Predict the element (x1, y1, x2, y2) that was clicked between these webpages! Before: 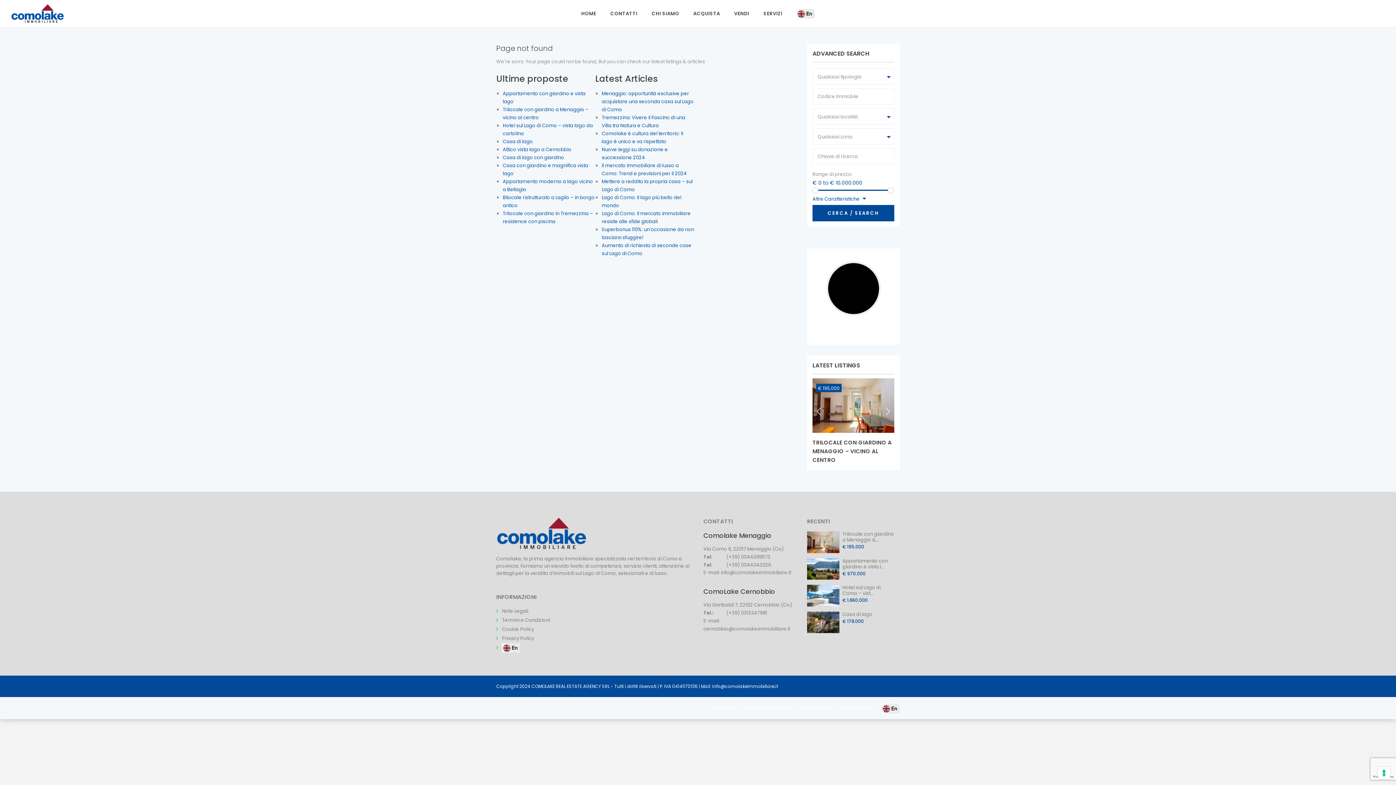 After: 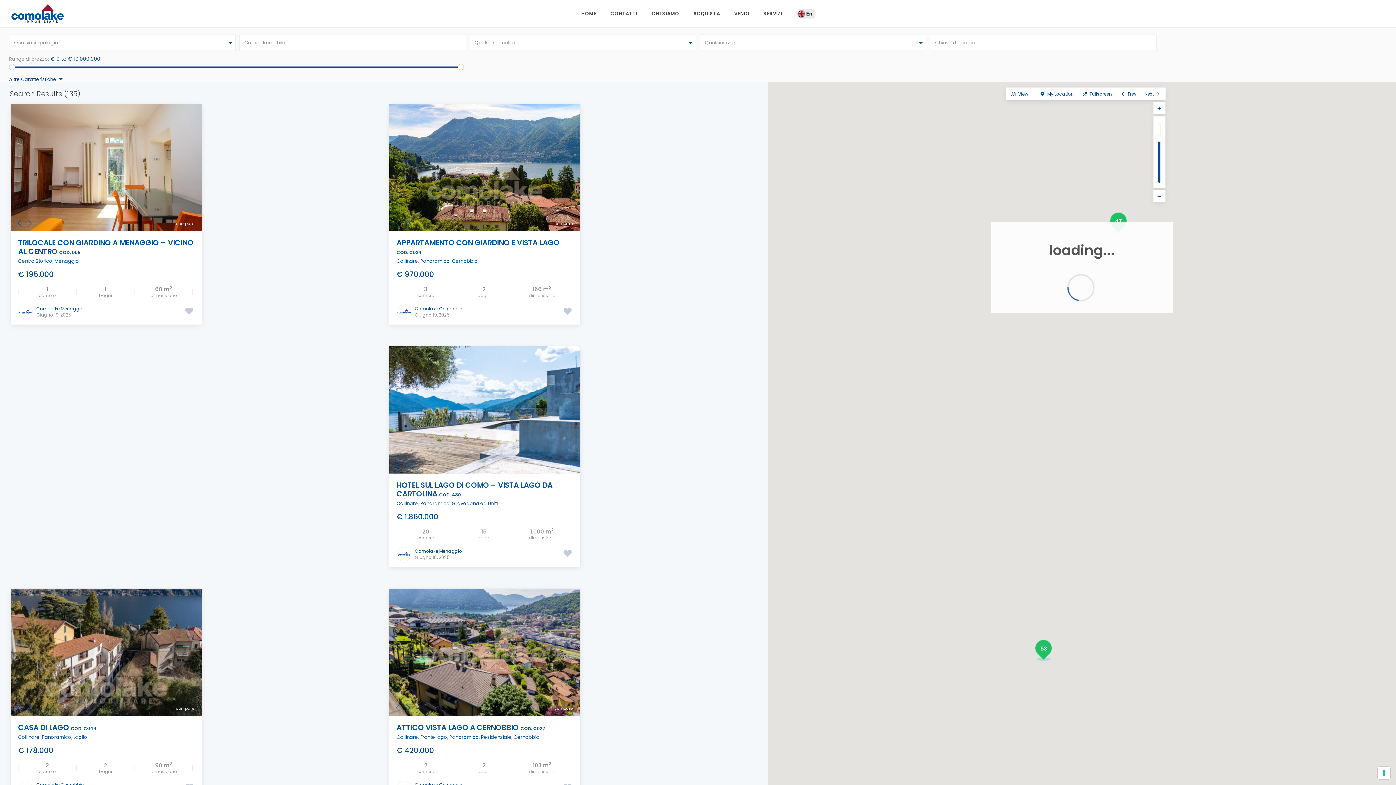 Action: label: CERCA / SEARCH bbox: (812, 205, 894, 221)